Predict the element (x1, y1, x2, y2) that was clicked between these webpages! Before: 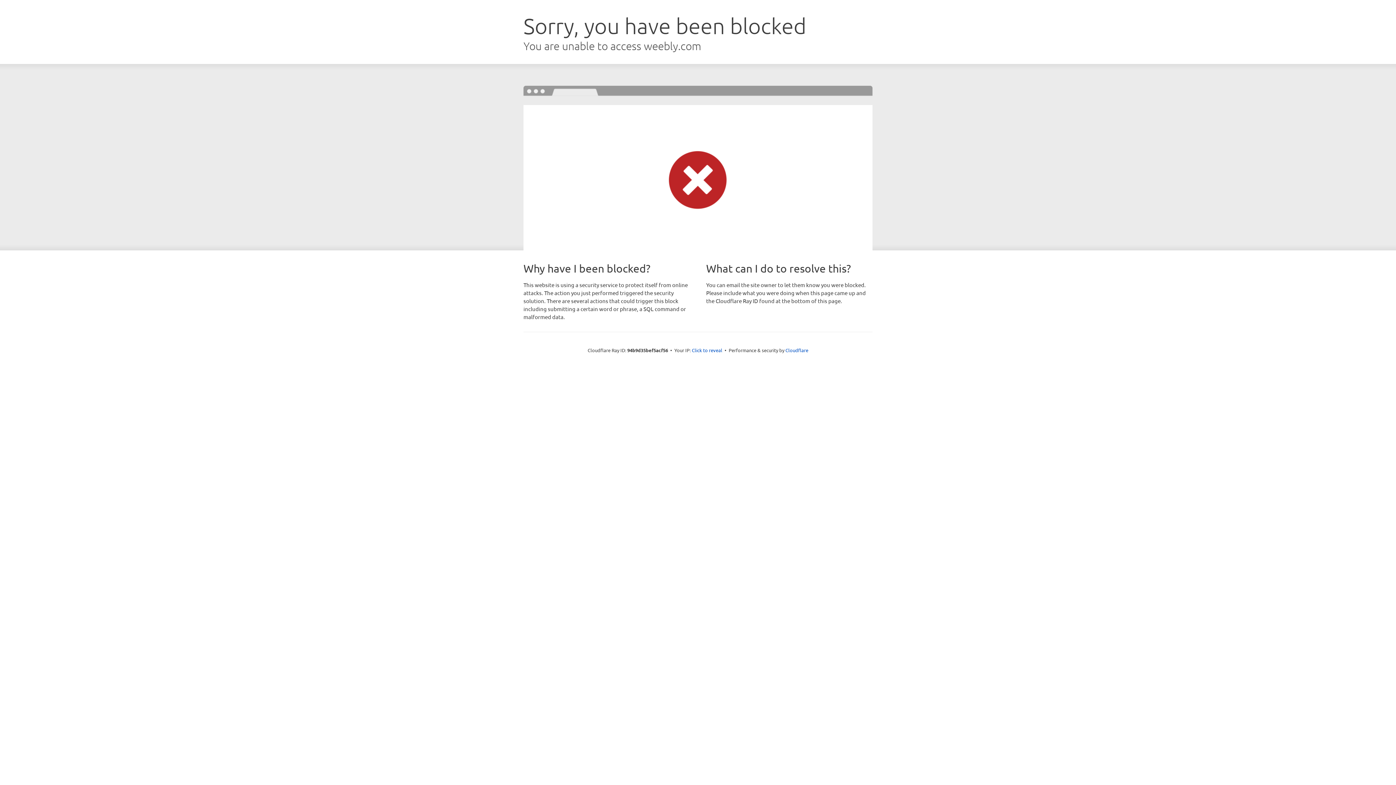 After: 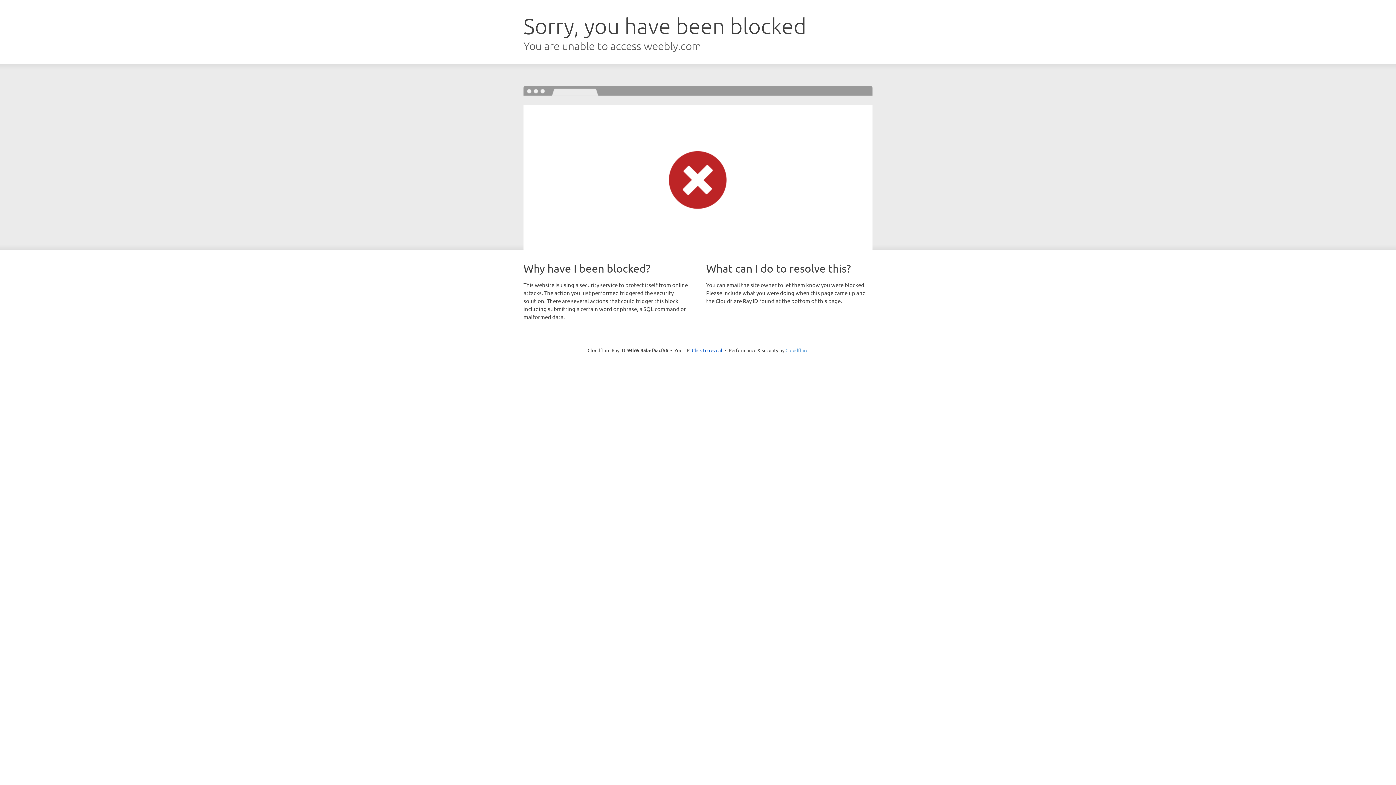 Action: label: Cloudflare bbox: (785, 347, 808, 353)